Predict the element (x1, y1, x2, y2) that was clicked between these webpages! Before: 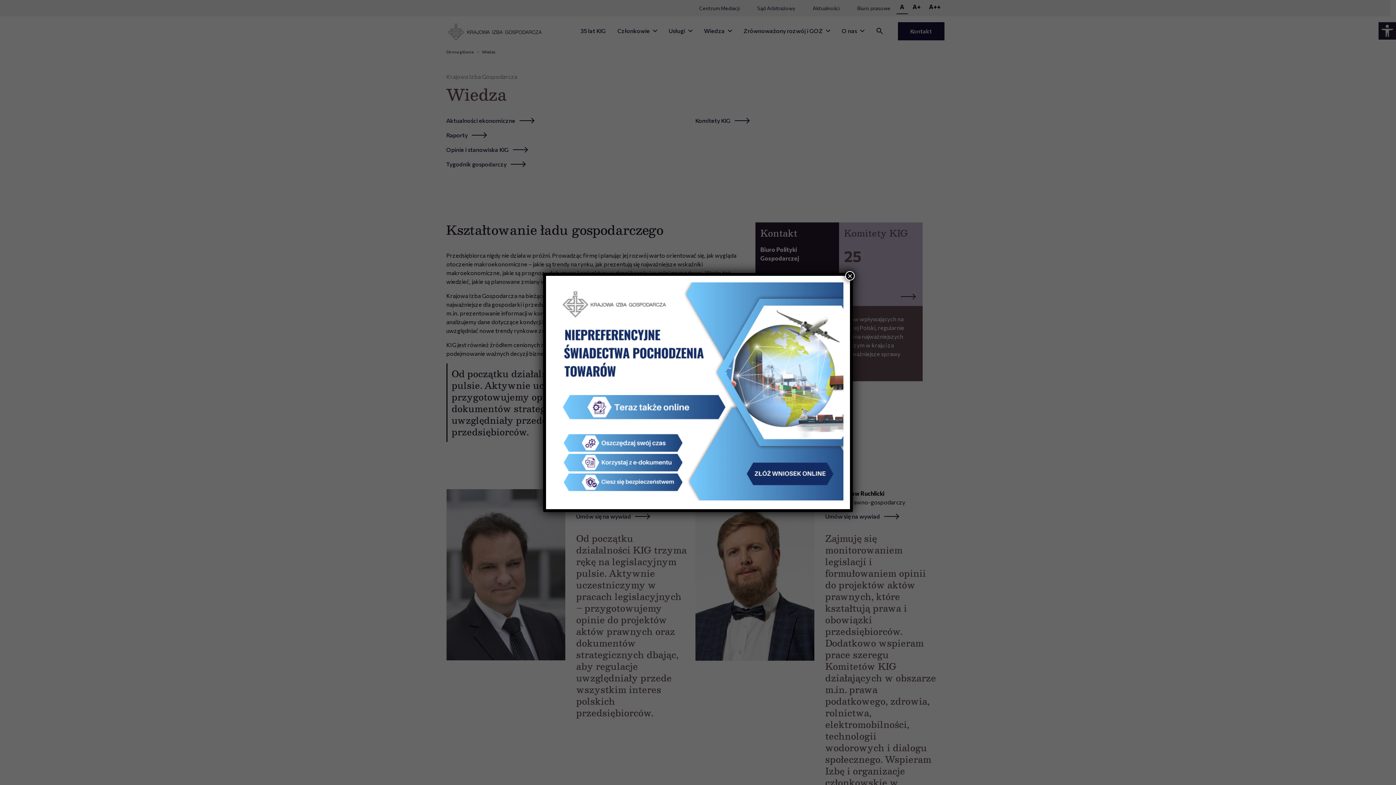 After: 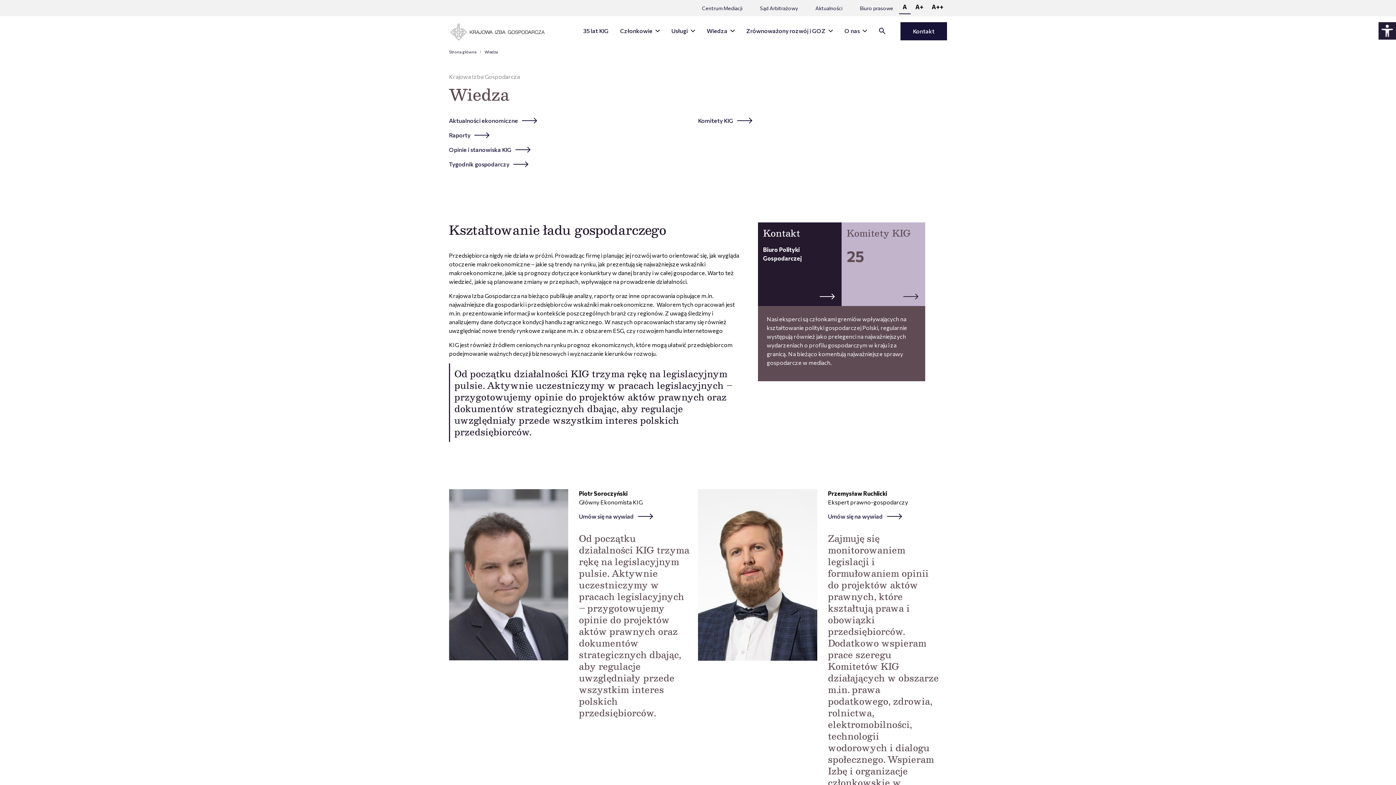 Action: bbox: (845, 271, 854, 280) label: Zamknij